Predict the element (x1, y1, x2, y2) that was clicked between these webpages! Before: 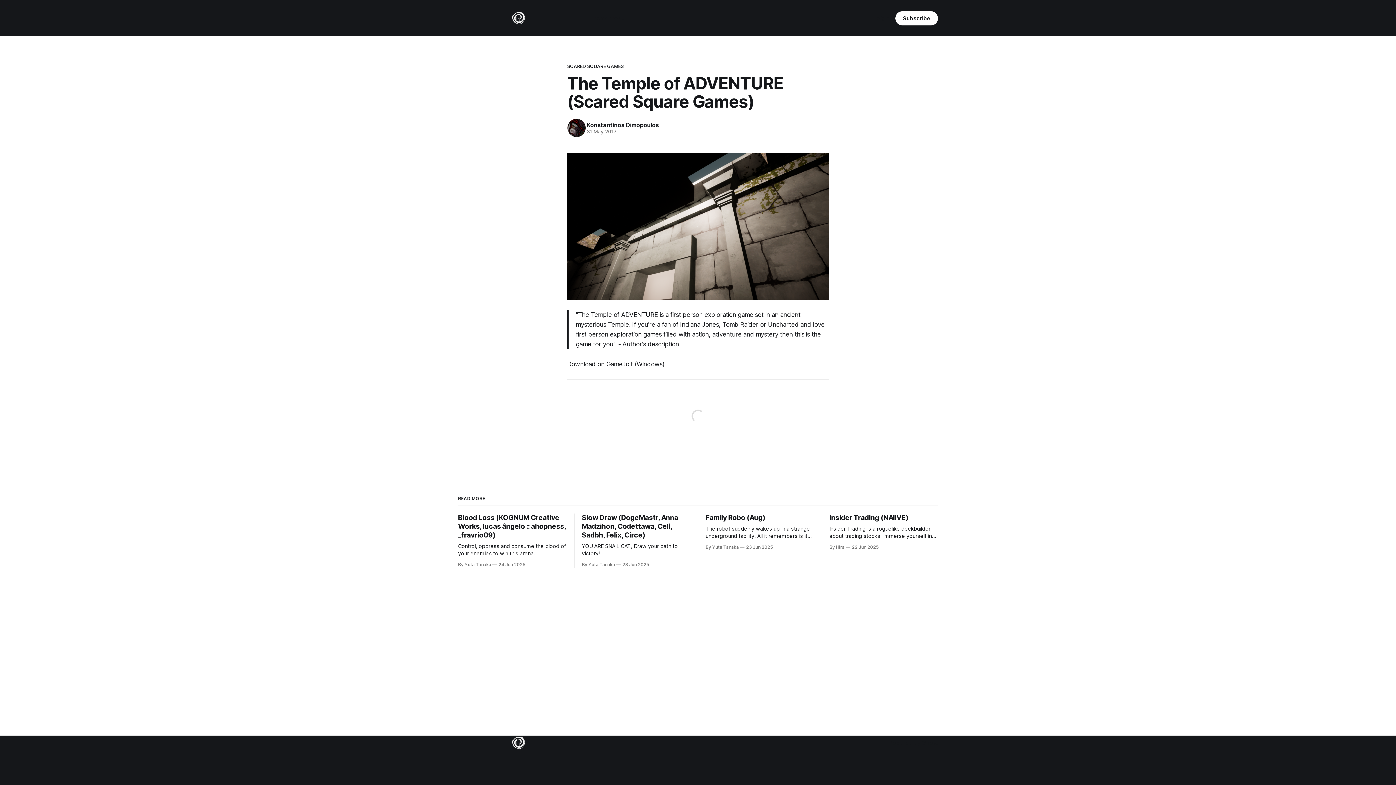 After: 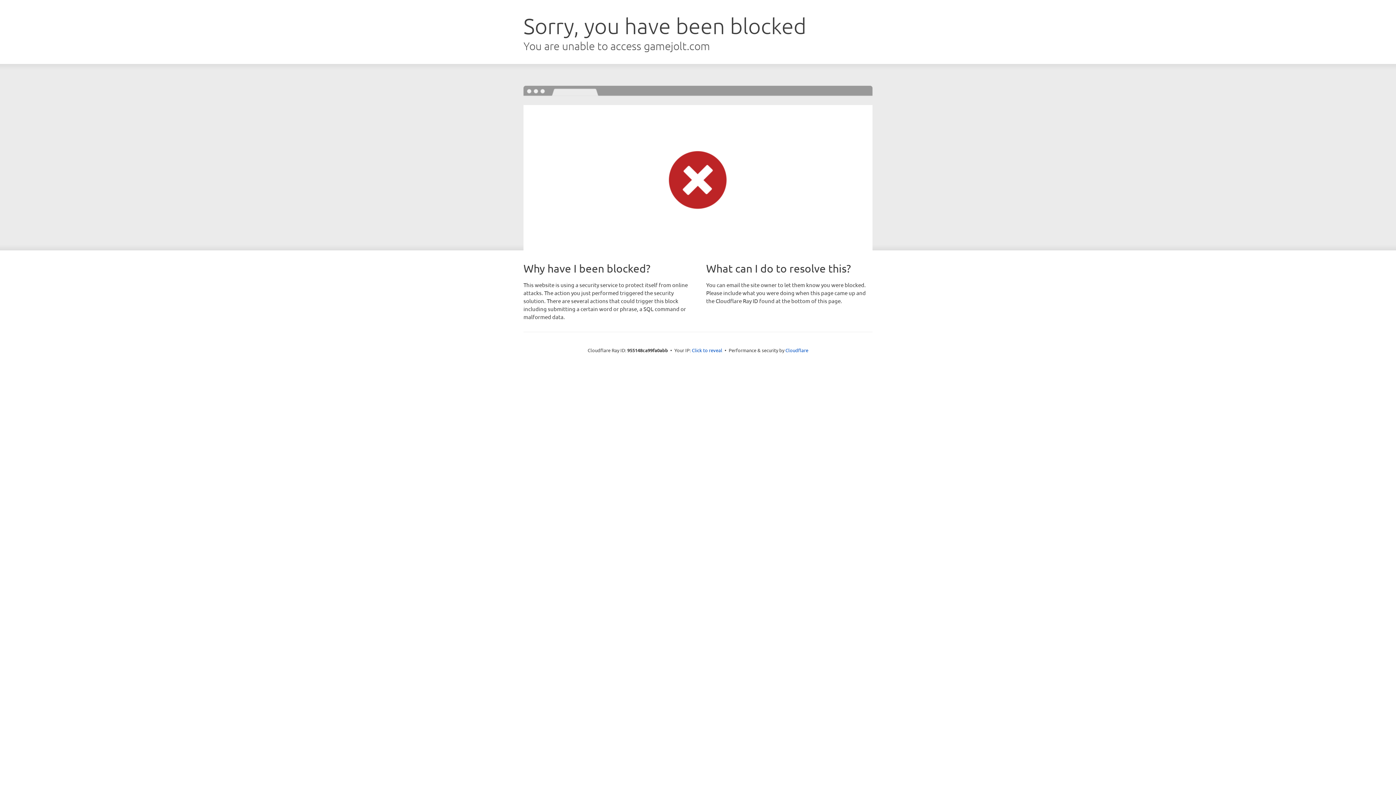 Action: label: Download on GameJolt bbox: (567, 360, 632, 368)